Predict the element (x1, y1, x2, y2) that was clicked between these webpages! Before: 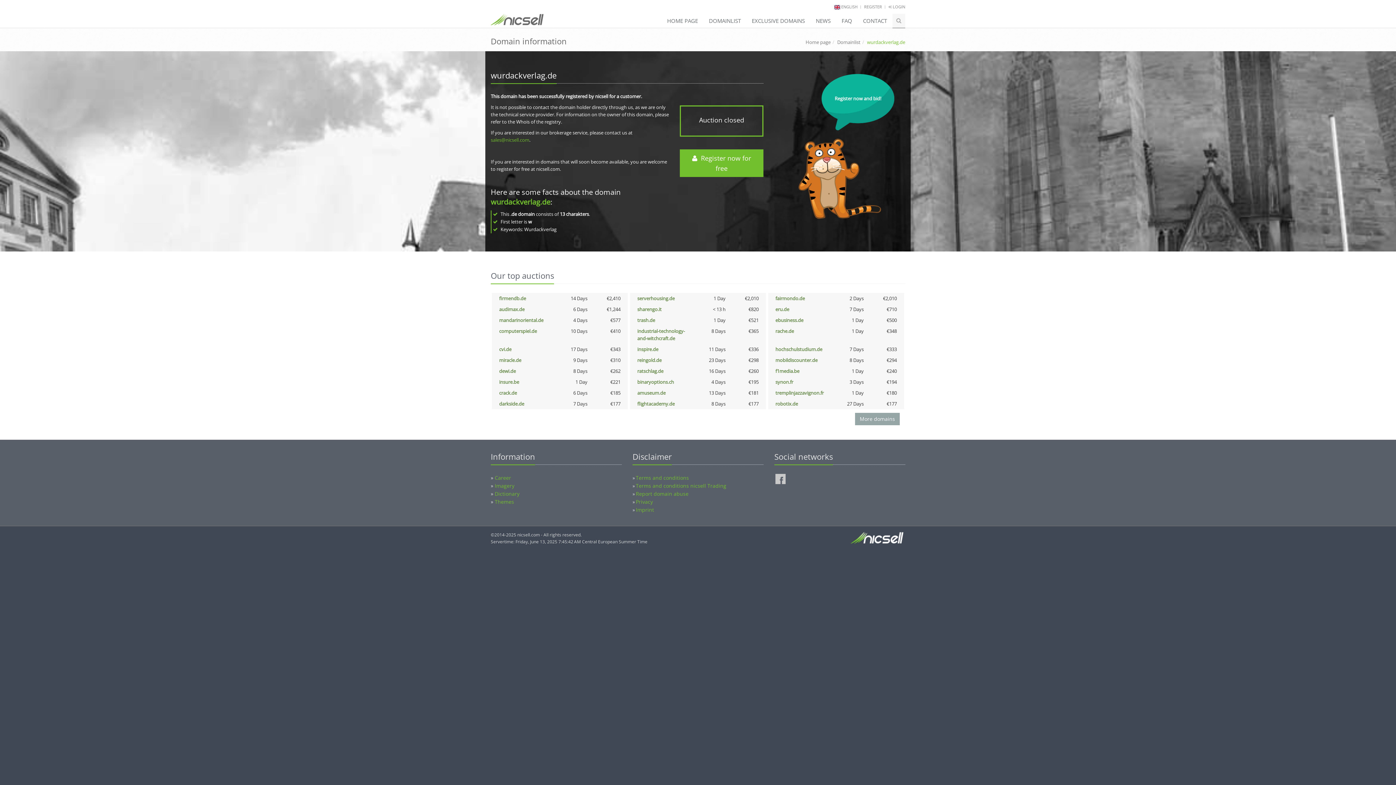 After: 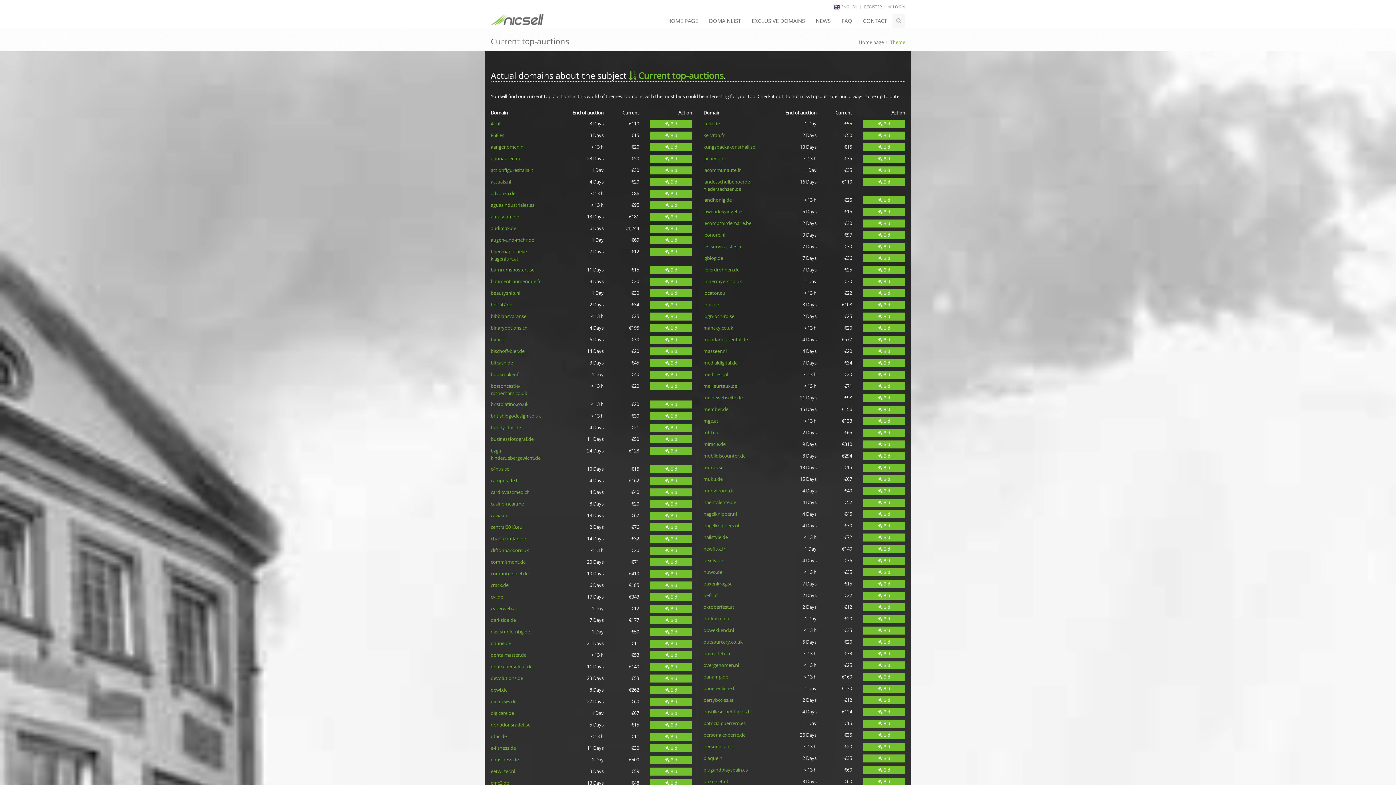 Action: bbox: (855, 413, 900, 425) label: More domains